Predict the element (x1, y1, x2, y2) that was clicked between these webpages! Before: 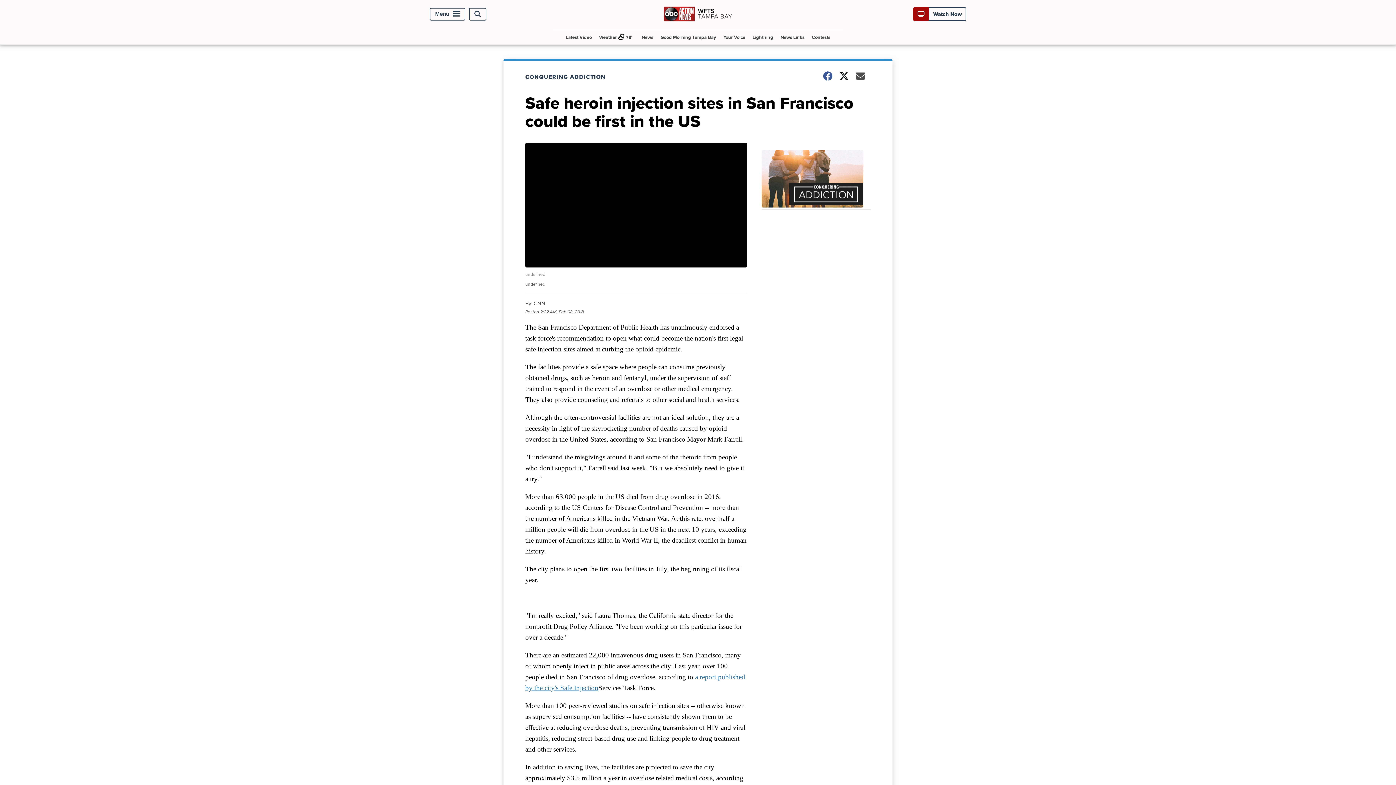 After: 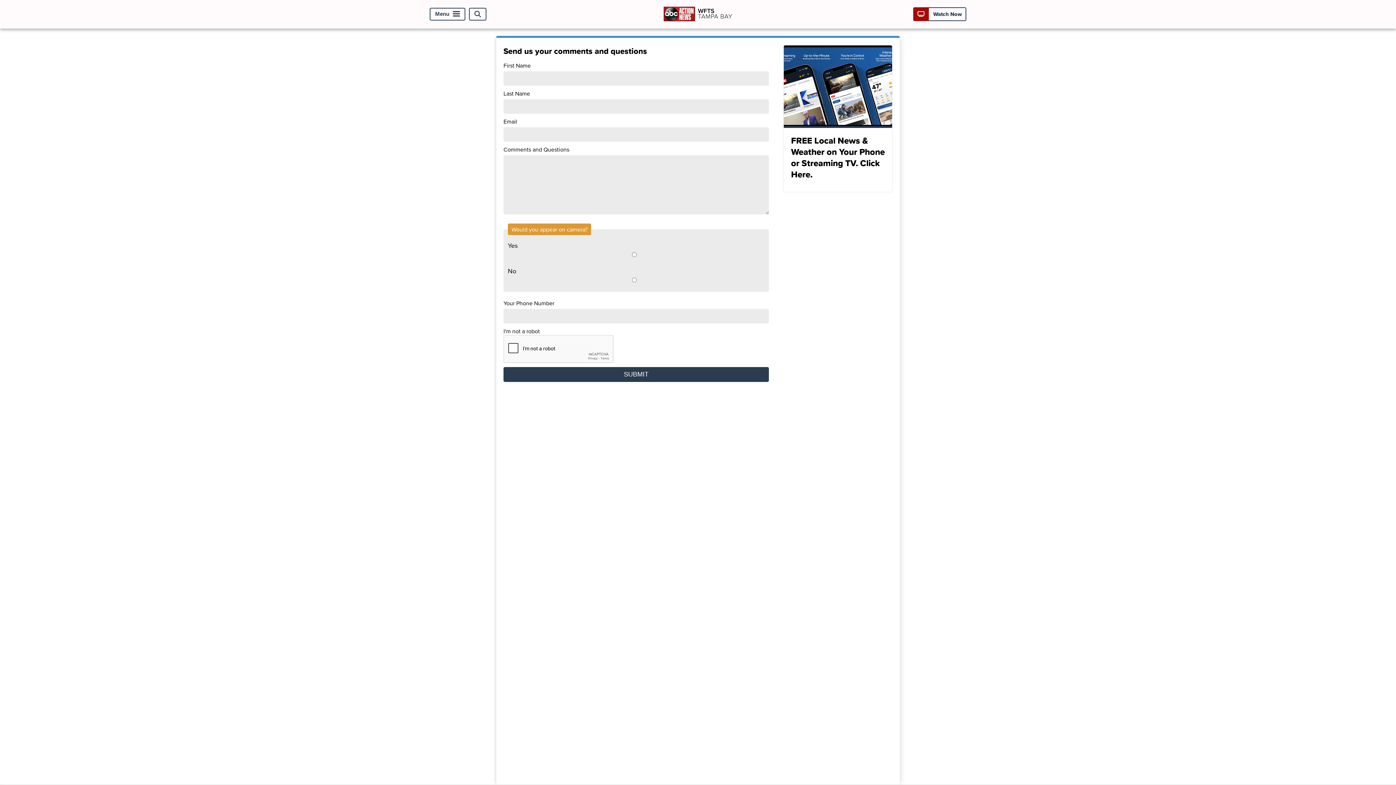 Action: bbox: (720, 30, 748, 44) label: Your Voice